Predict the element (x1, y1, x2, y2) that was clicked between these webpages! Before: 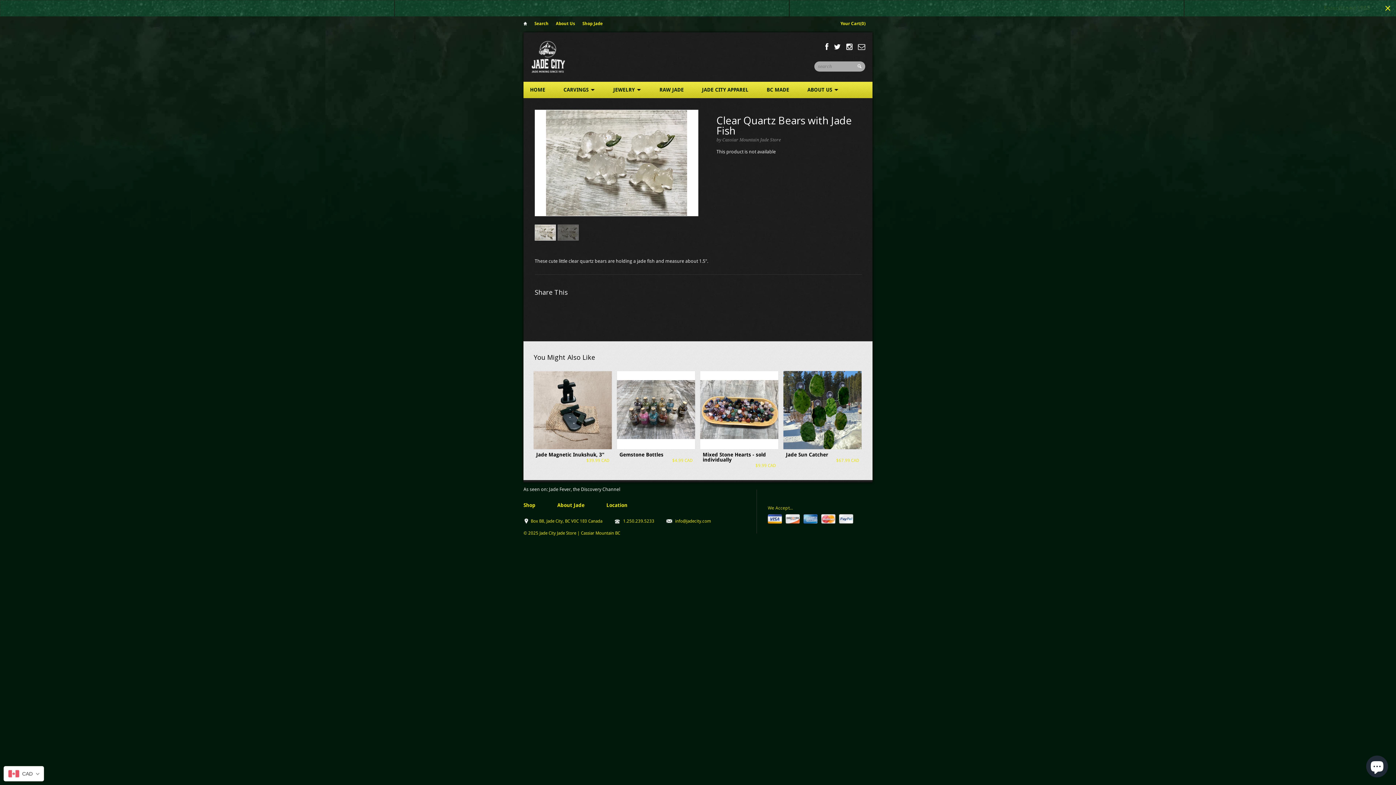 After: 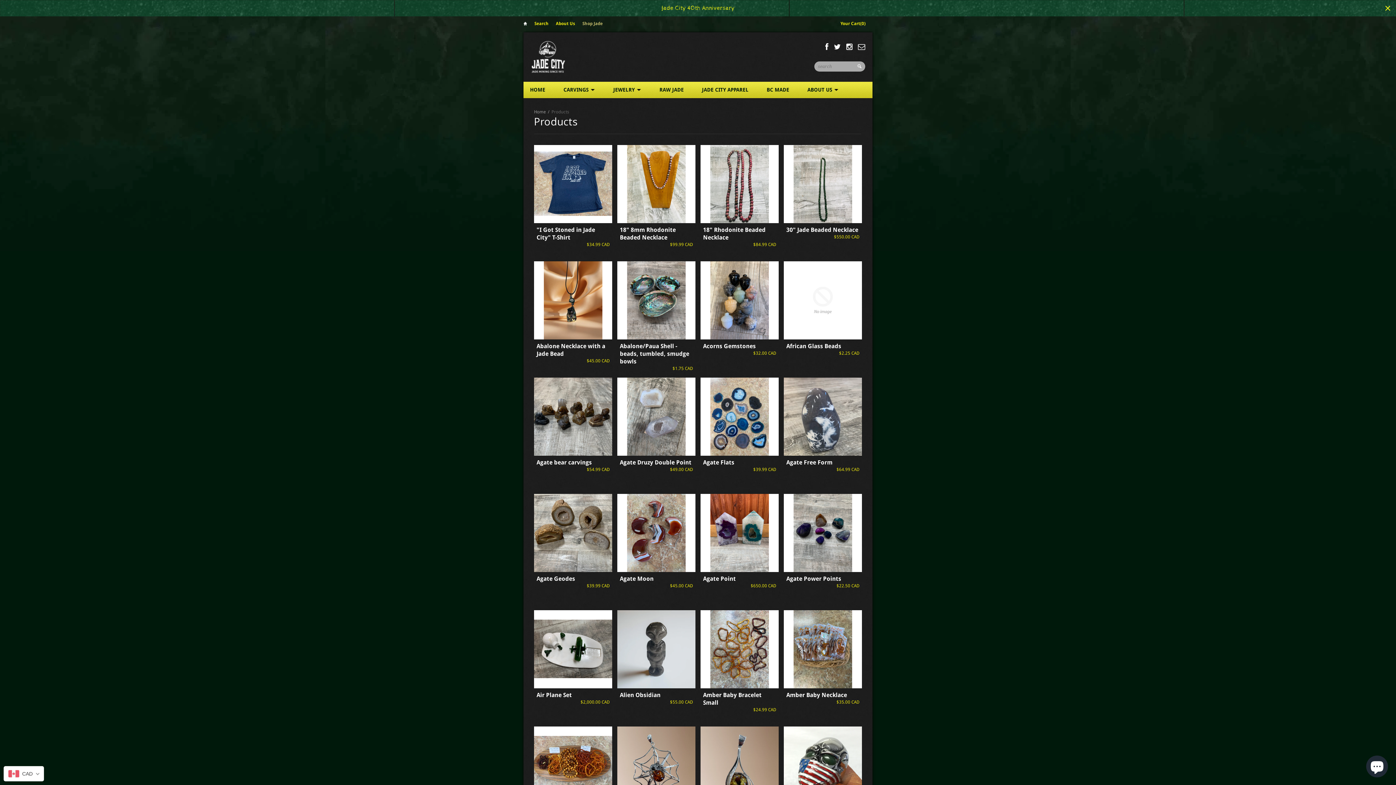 Action: bbox: (582, 21, 602, 26) label: Shop Jade